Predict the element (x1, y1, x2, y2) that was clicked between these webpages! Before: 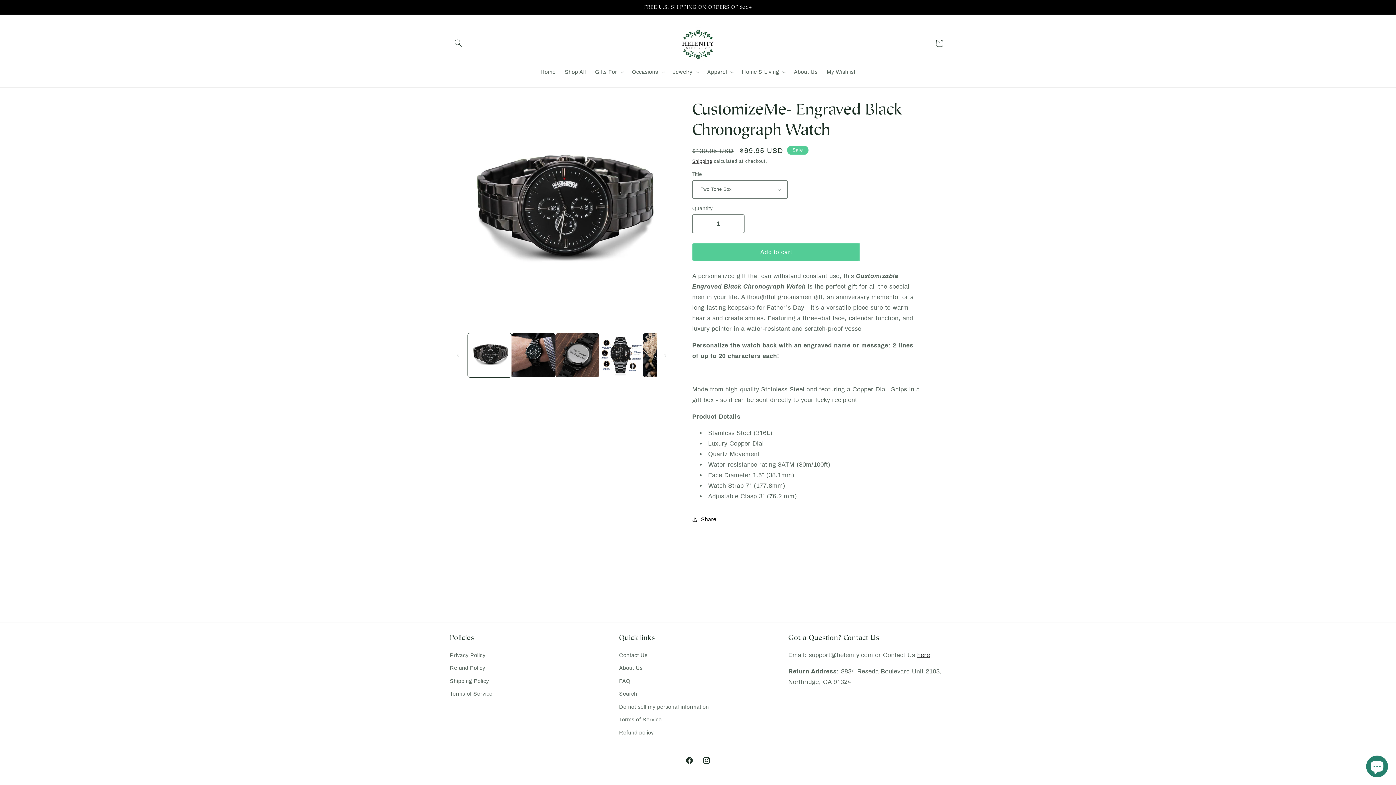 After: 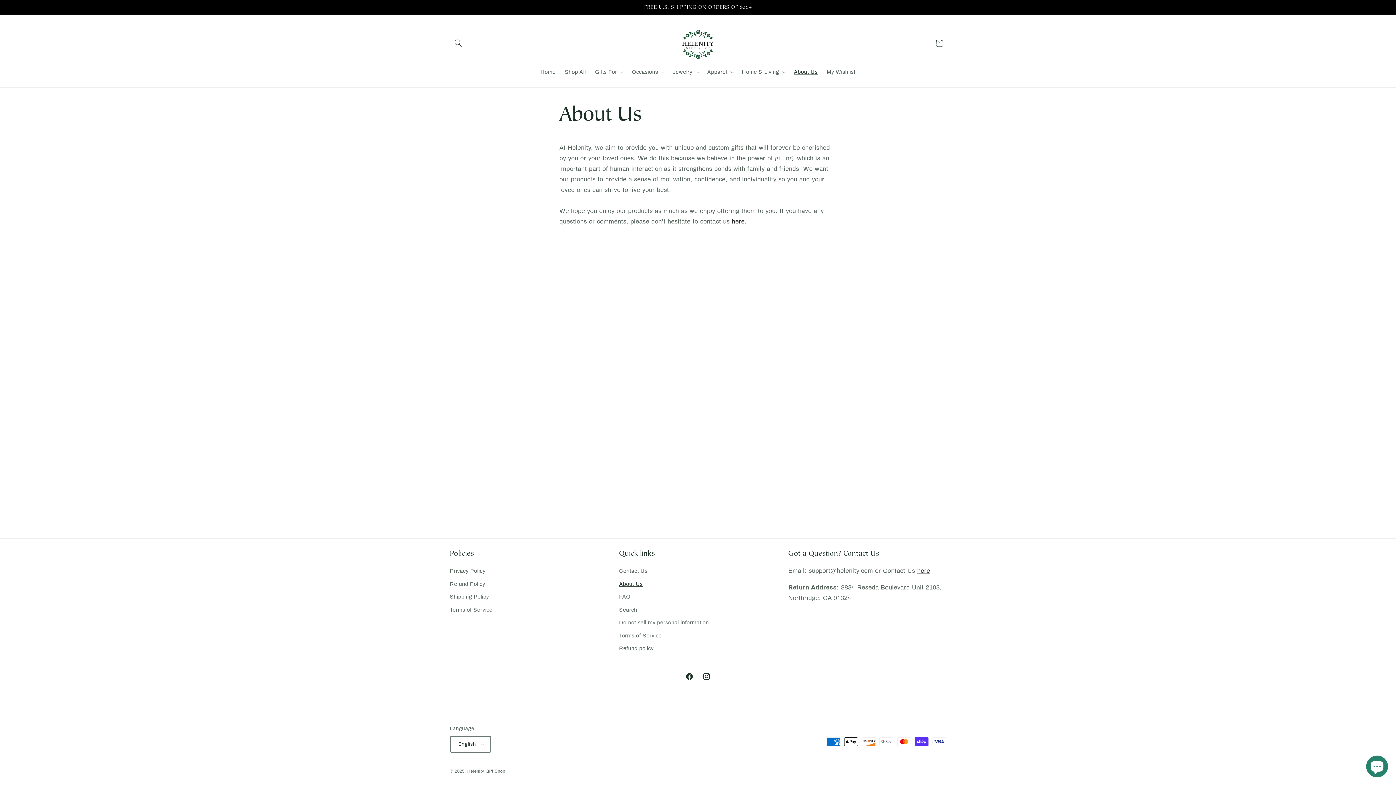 Action: bbox: (789, 64, 822, 79) label: About Us